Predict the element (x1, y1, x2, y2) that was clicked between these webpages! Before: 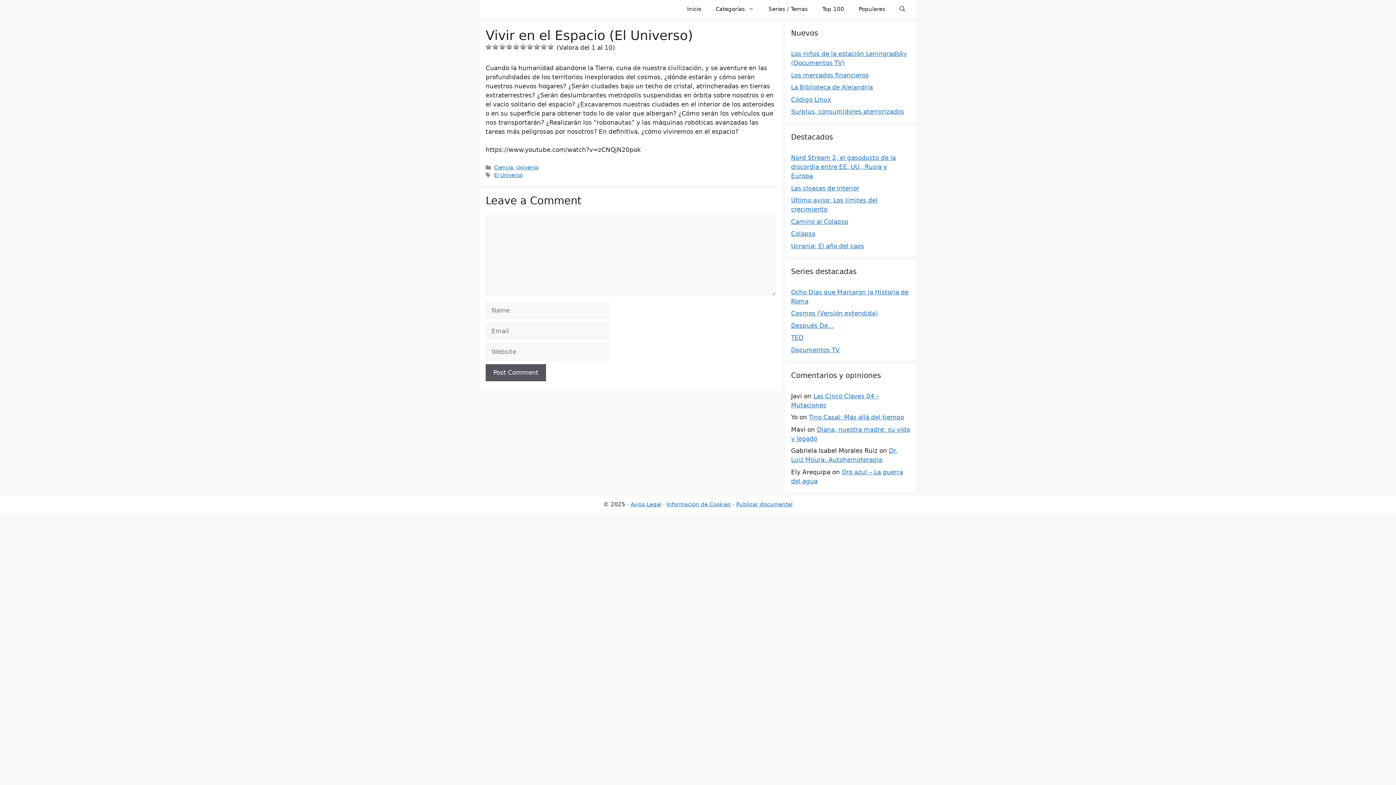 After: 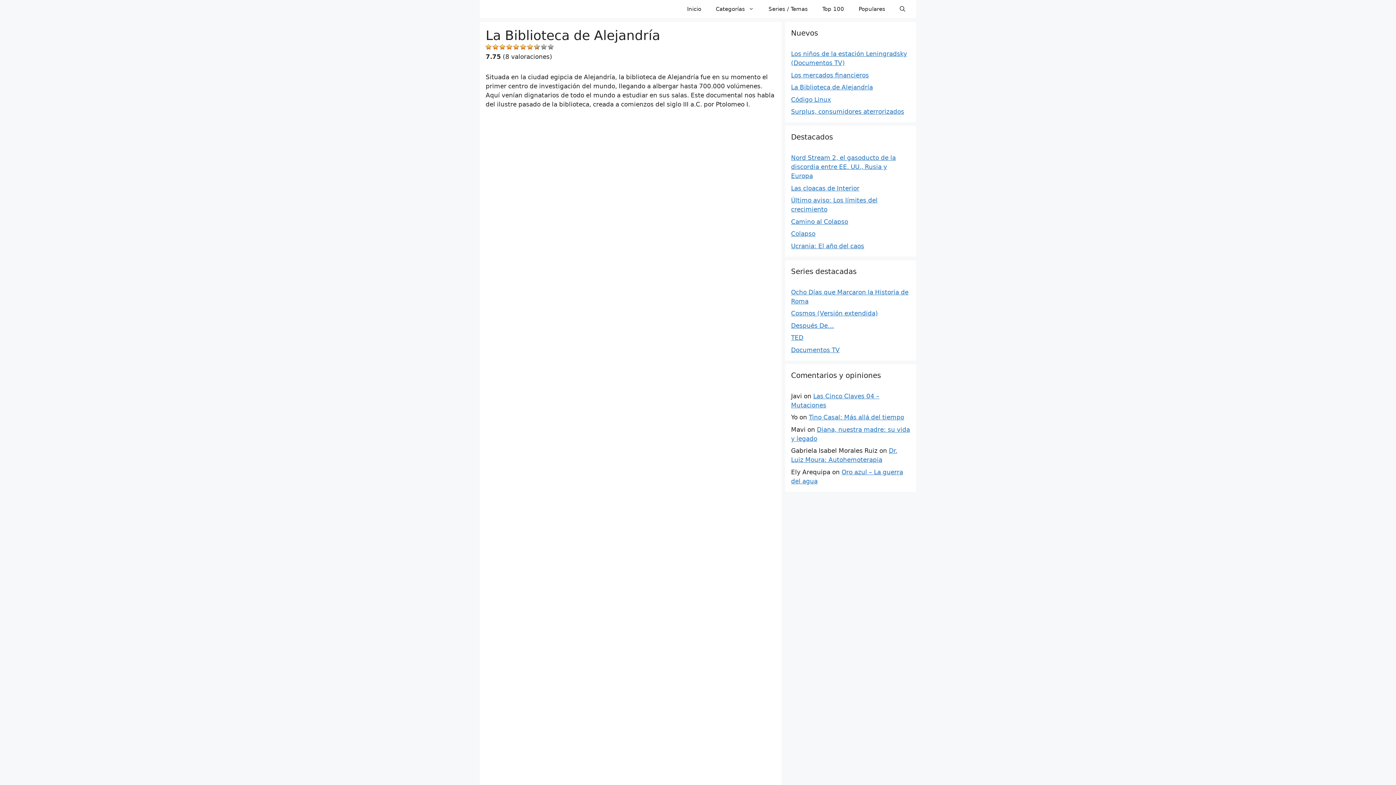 Action: label: La Biblioteca de Alejandría bbox: (791, 83, 873, 90)